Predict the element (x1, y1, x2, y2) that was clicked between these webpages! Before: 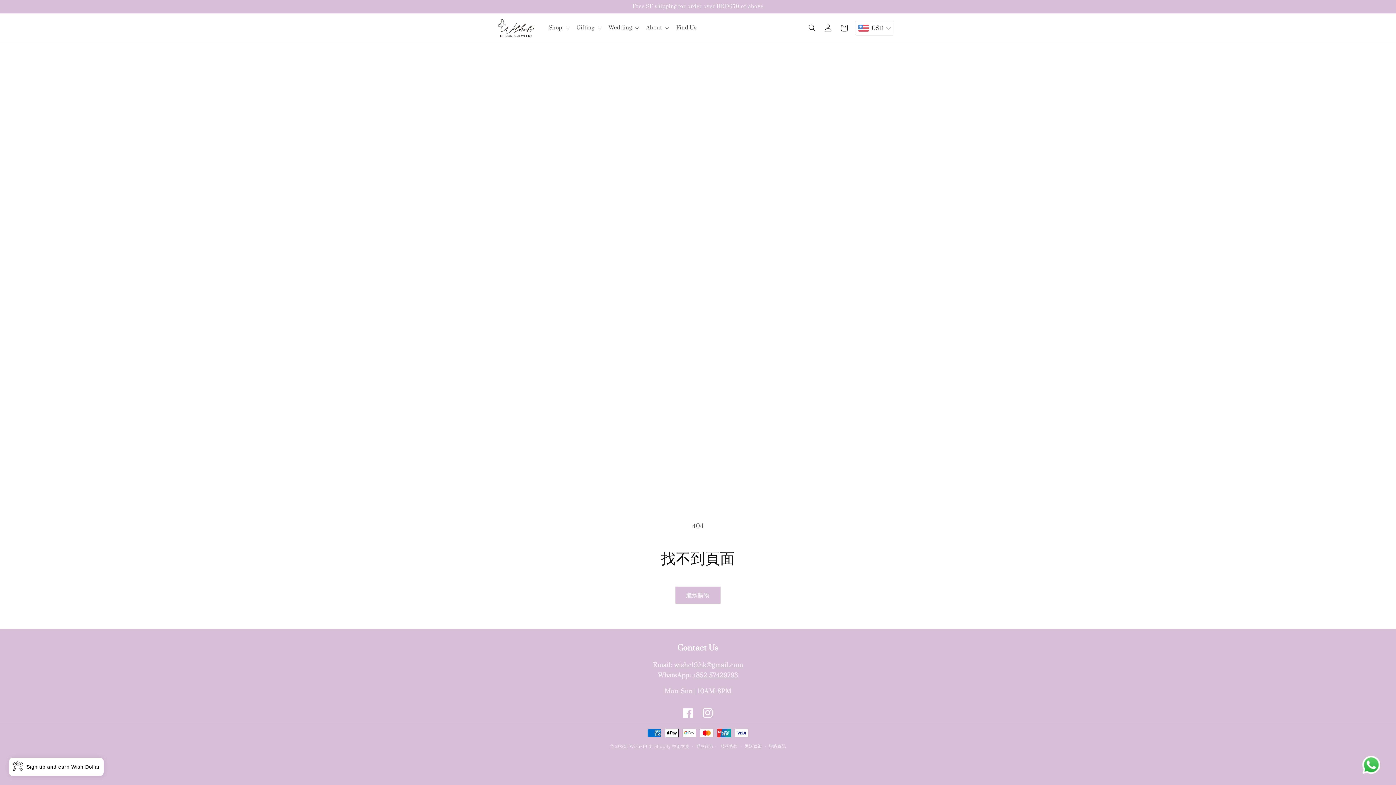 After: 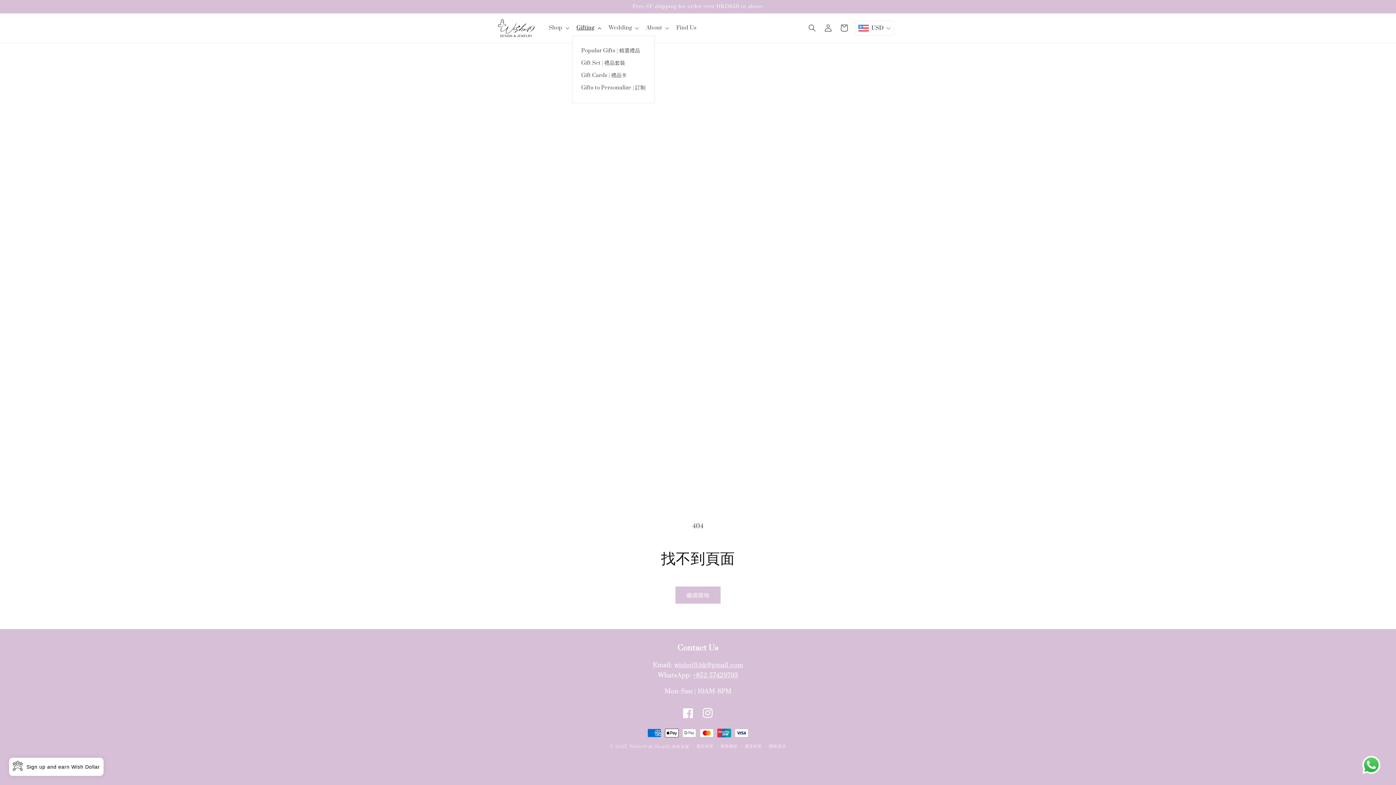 Action: label: Gifting bbox: (572, 20, 604, 35)